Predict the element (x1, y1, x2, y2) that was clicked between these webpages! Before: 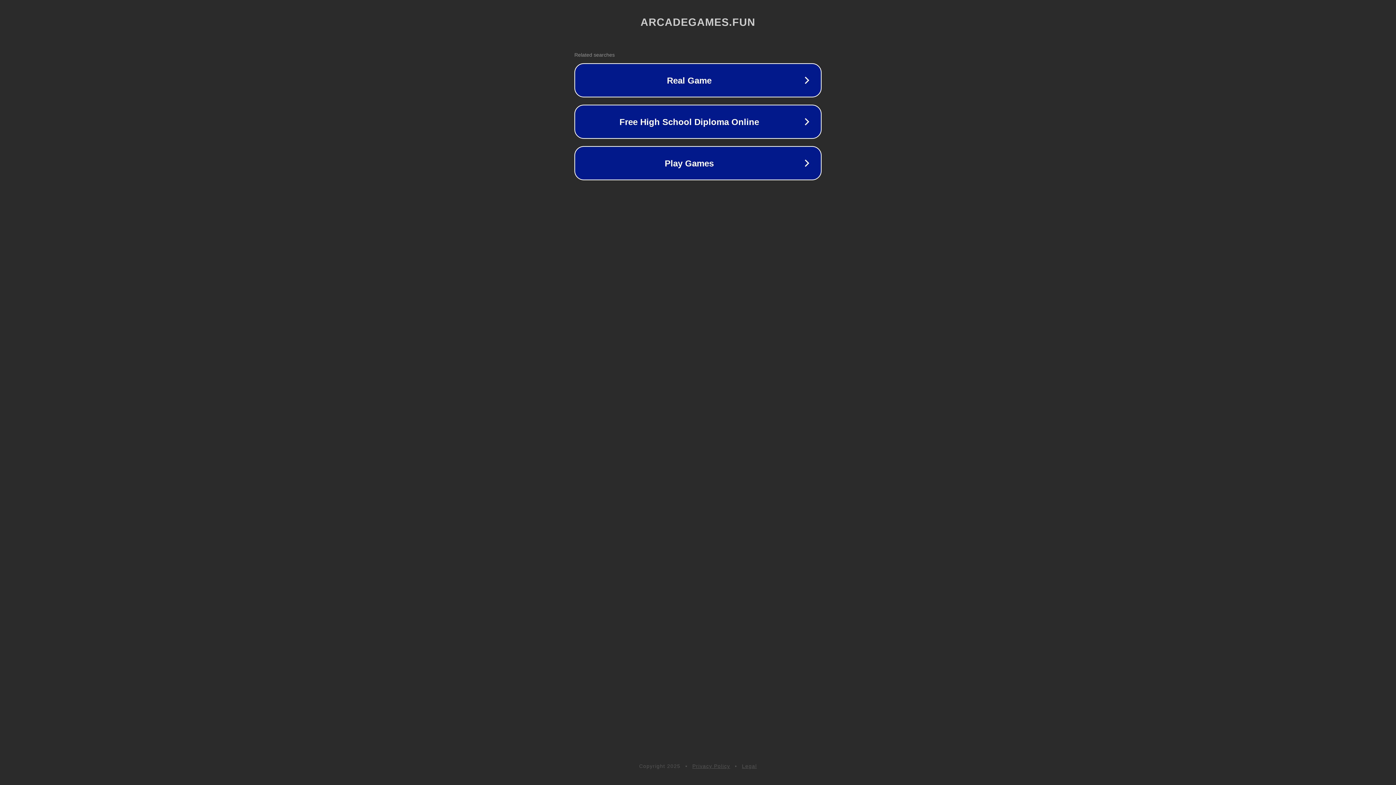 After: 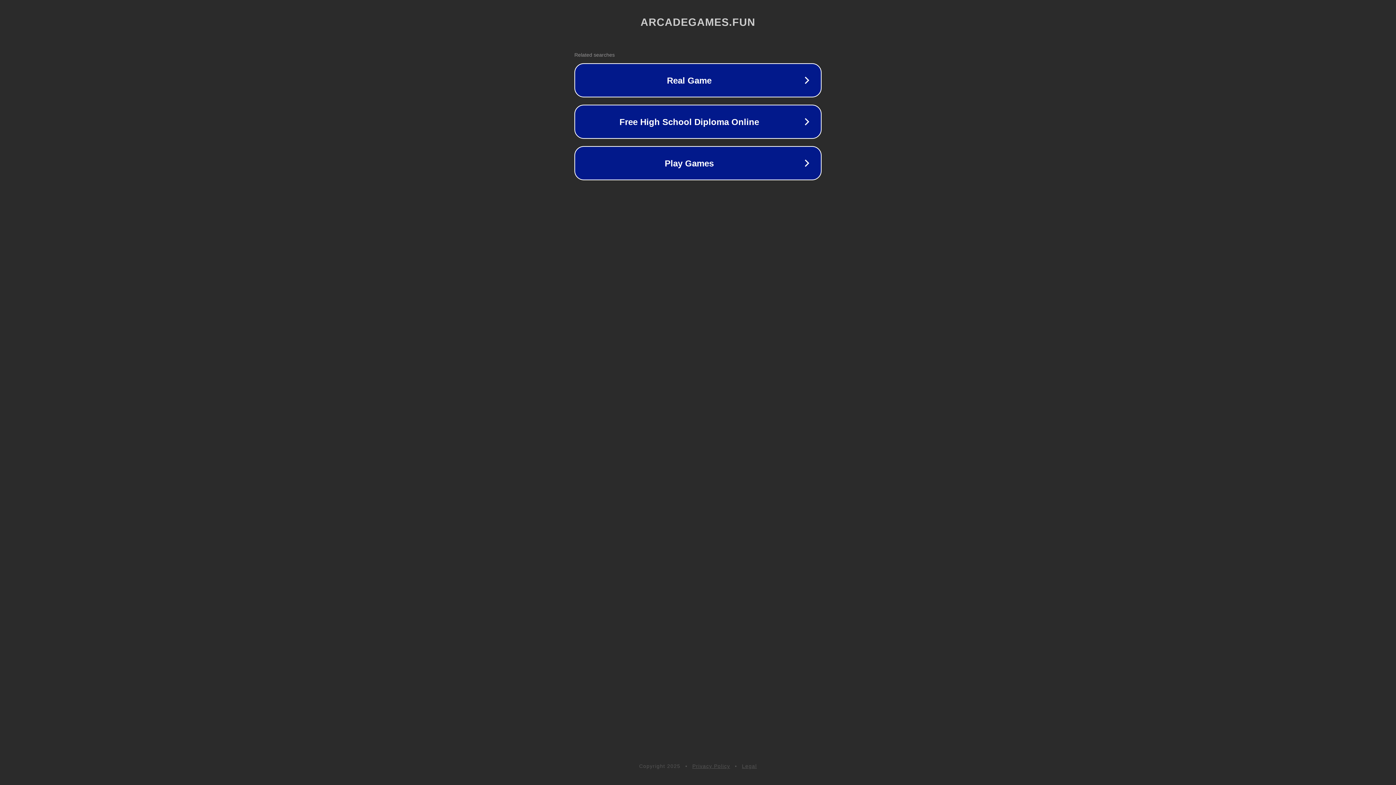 Action: label: Privacy Policy bbox: (692, 763, 730, 769)